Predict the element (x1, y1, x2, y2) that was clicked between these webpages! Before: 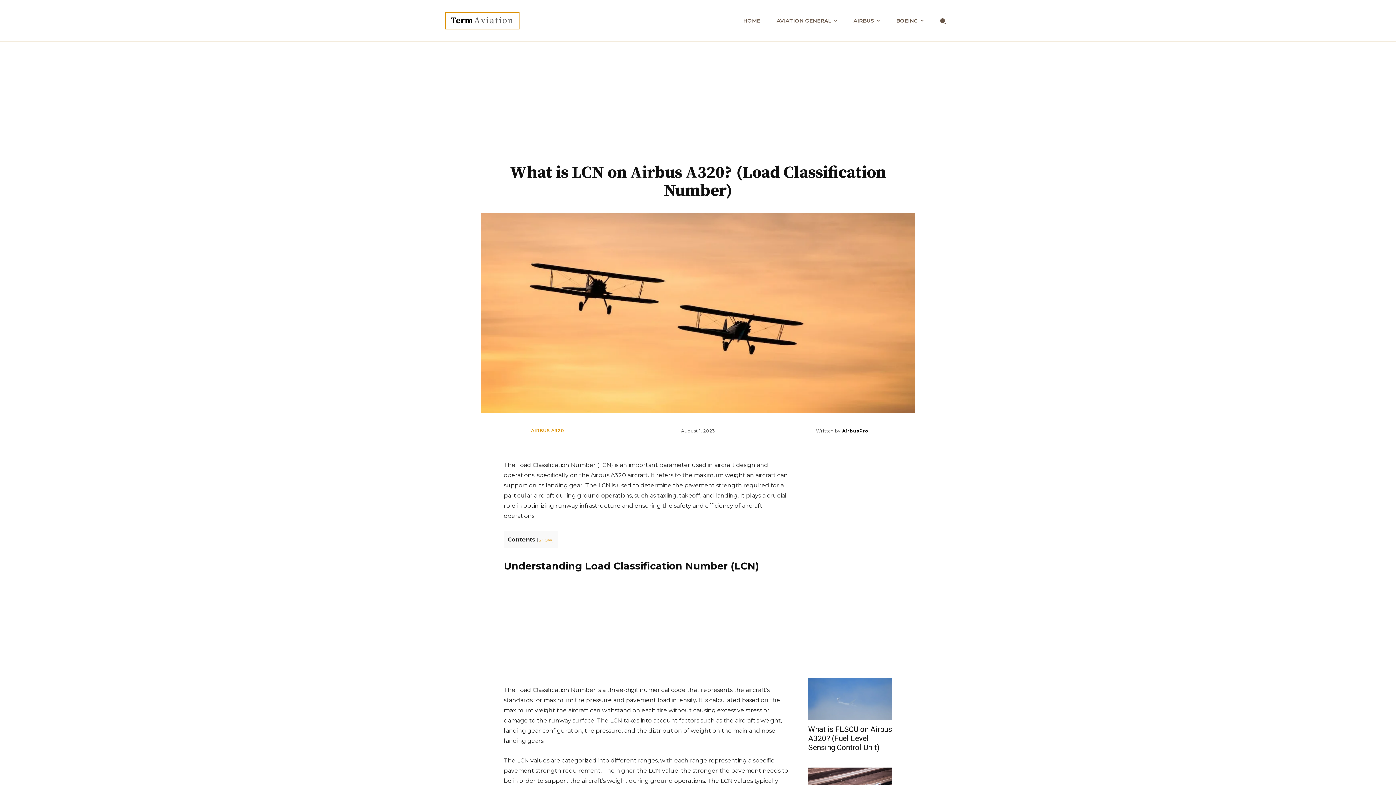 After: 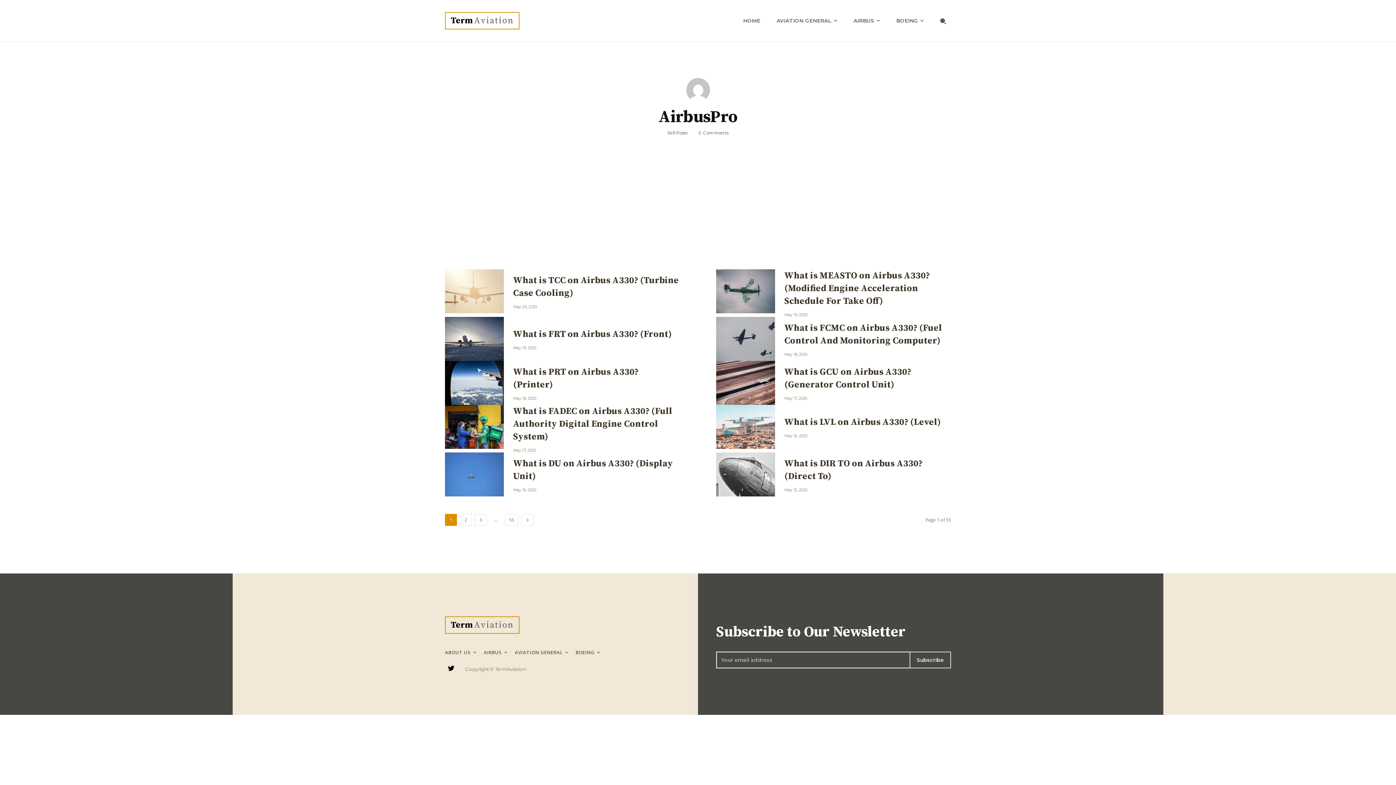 Action: label: AirbusPro bbox: (842, 425, 868, 436)